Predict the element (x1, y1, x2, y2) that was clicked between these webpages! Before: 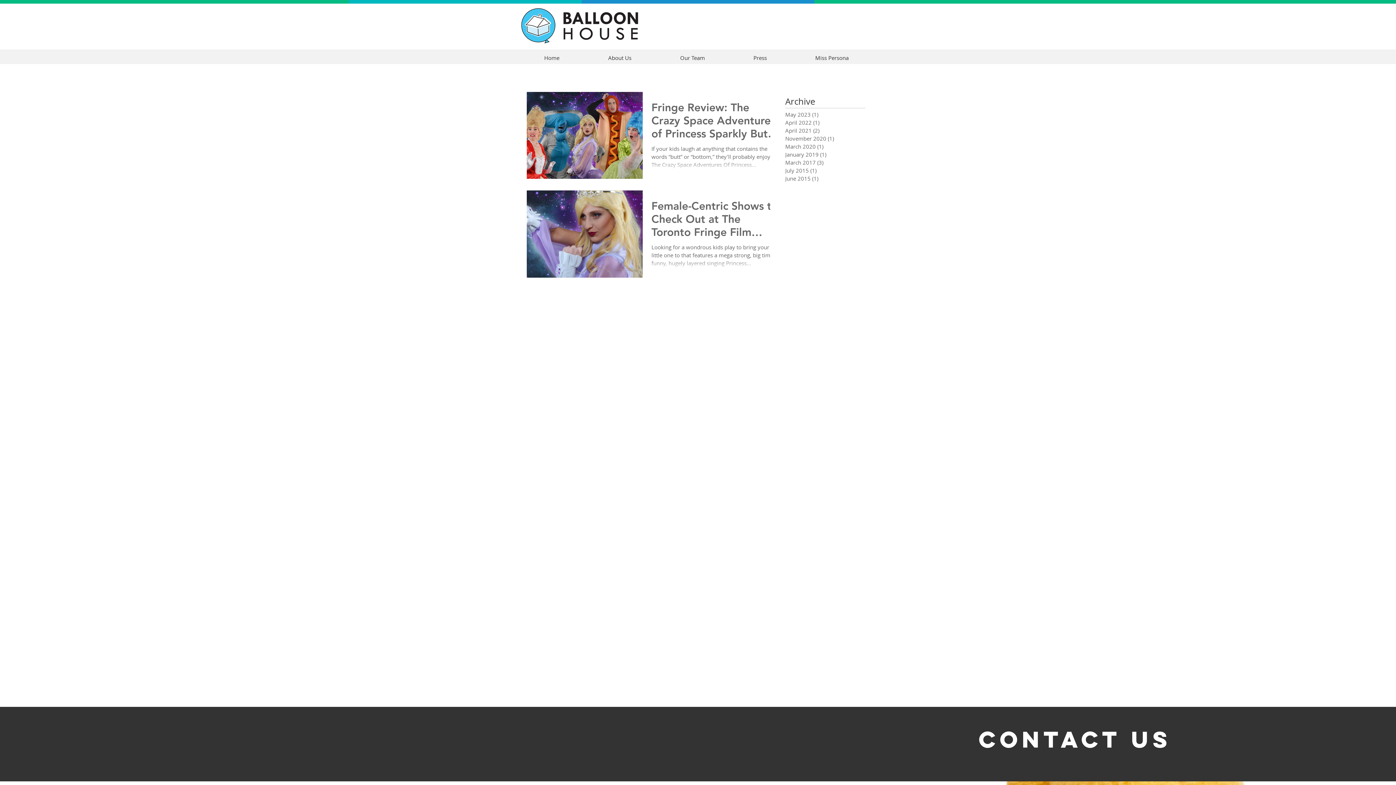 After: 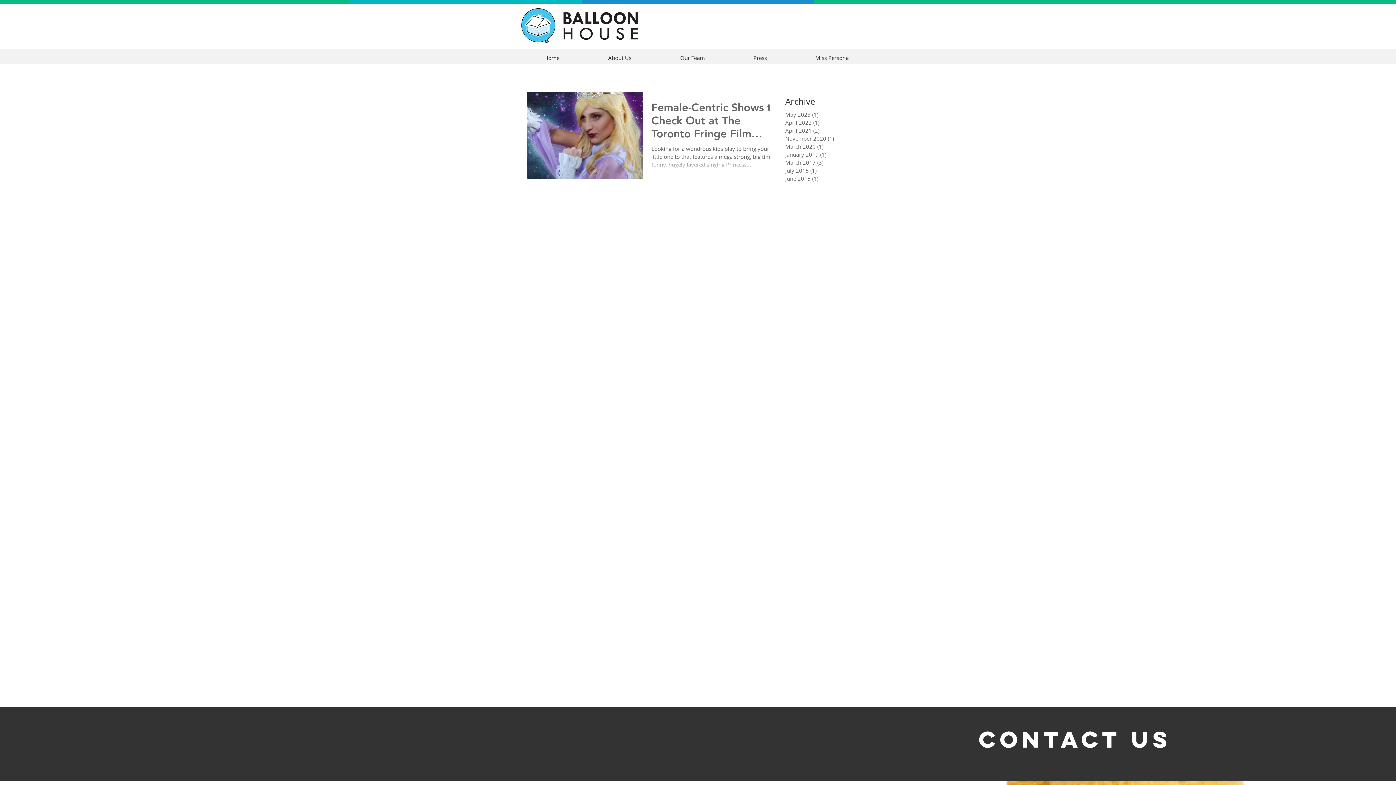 Action: bbox: (785, 174, 861, 182) label: June 2015 (1)
1 post